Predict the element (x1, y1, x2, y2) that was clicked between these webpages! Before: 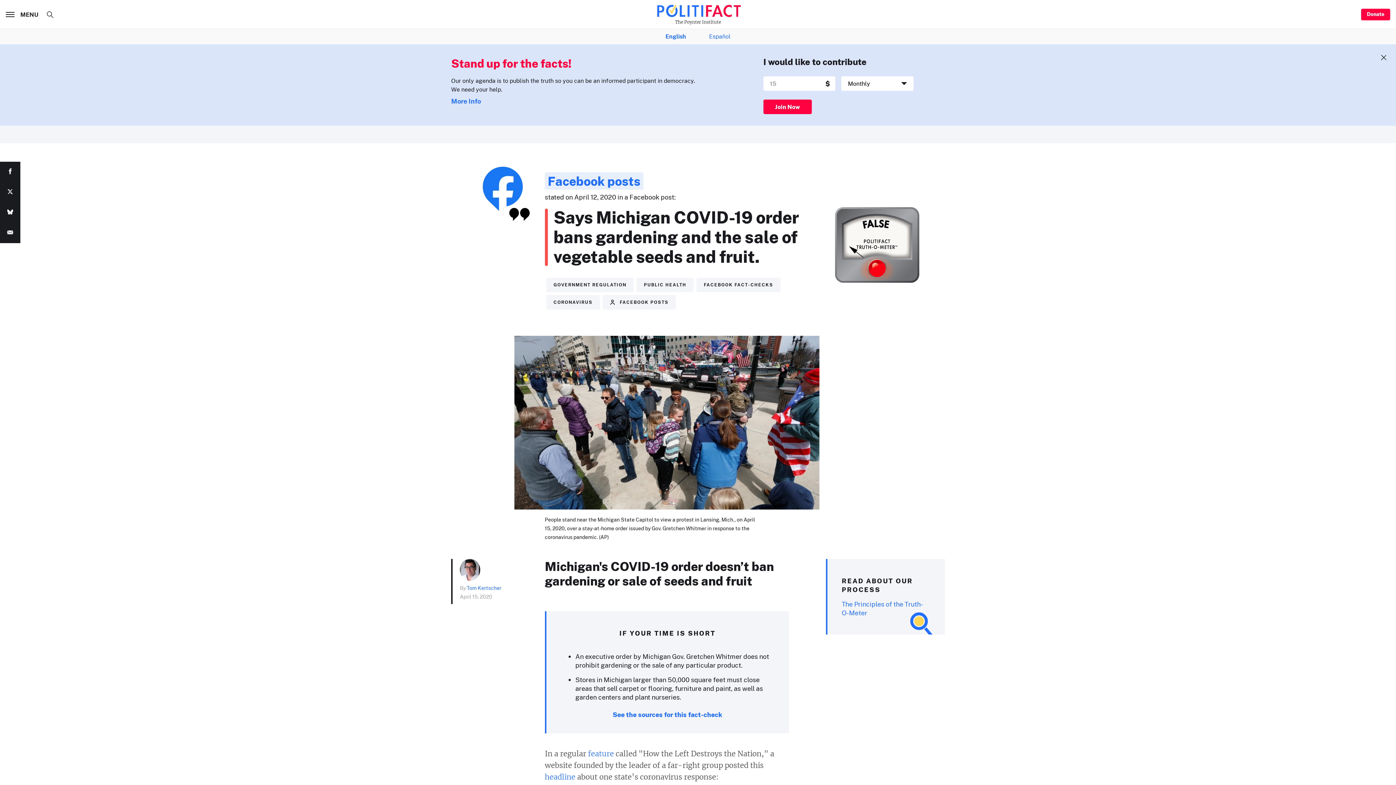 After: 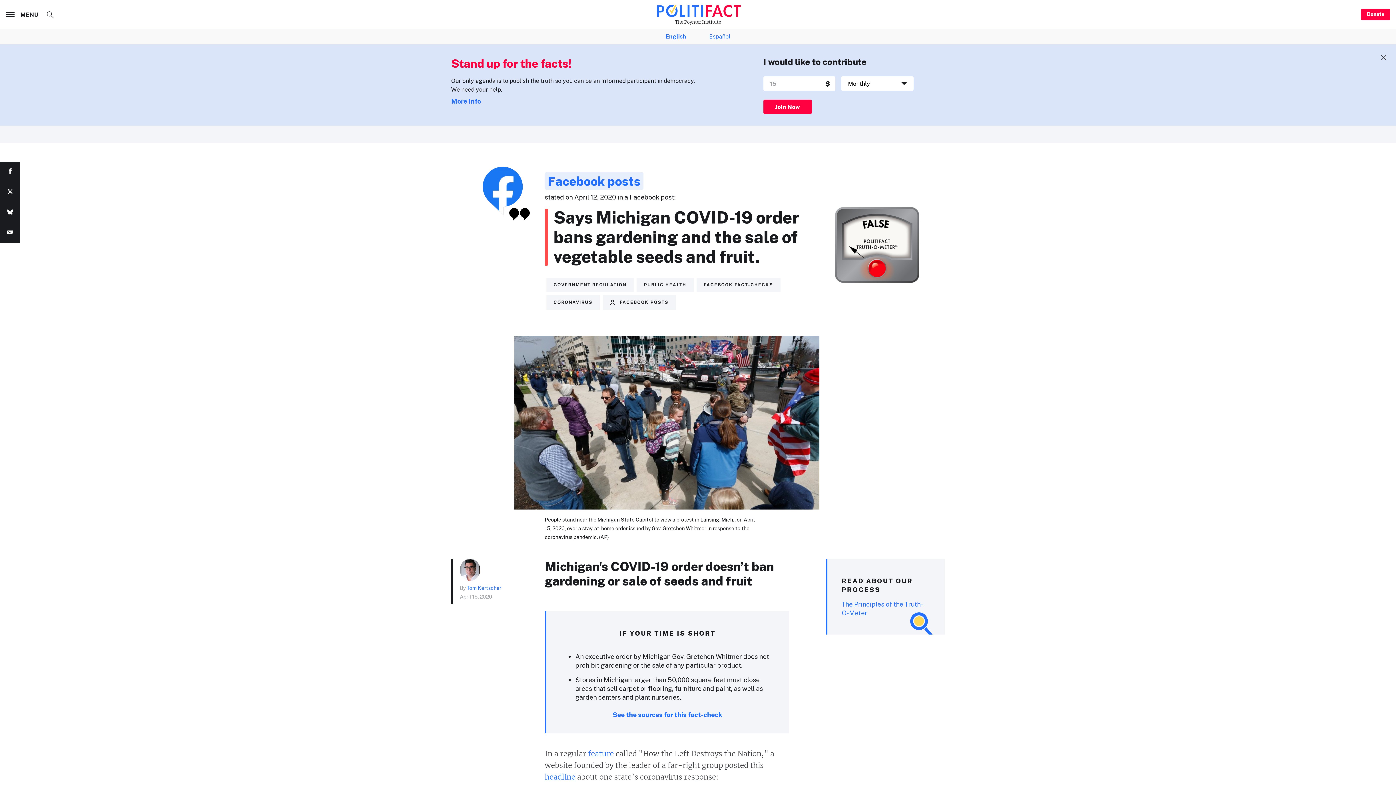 Action: bbox: (0, 202, 20, 222)